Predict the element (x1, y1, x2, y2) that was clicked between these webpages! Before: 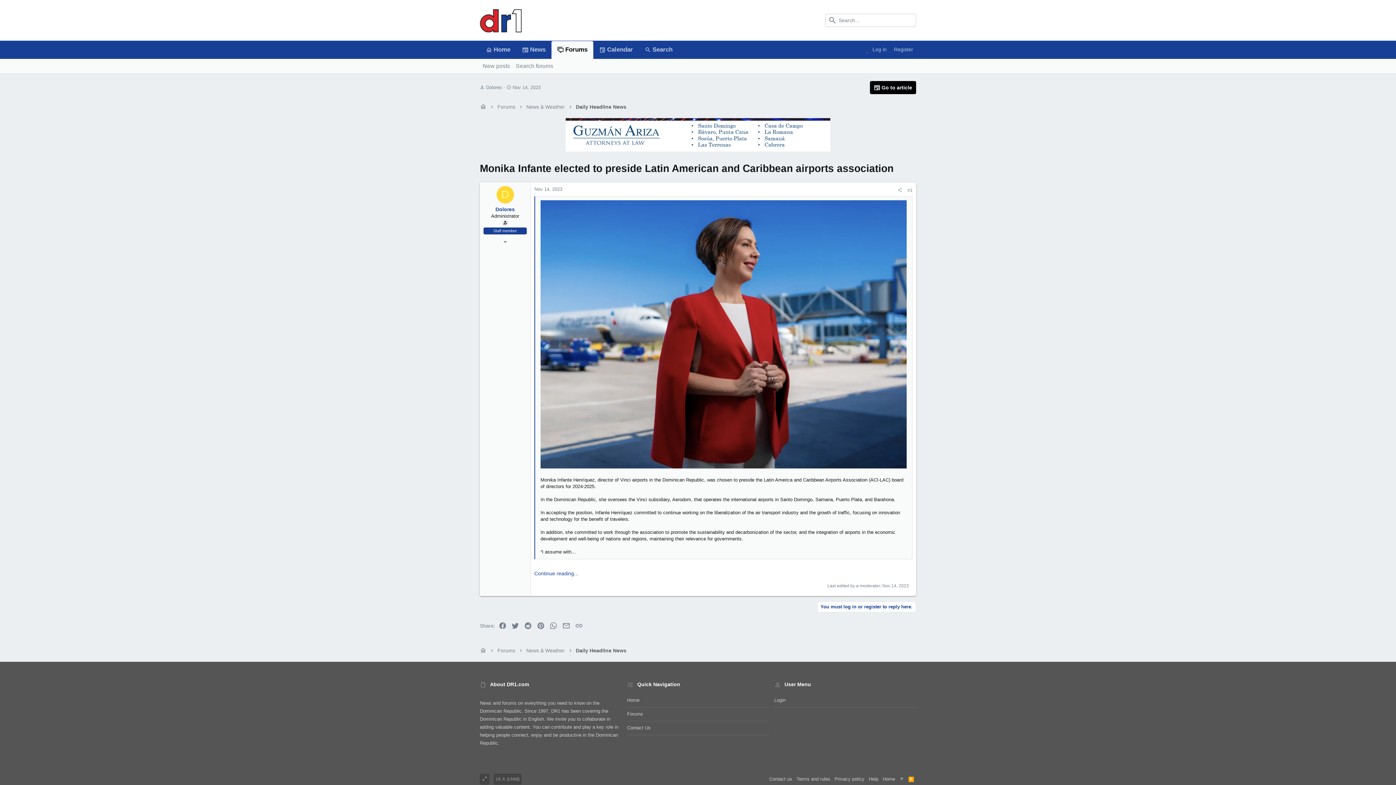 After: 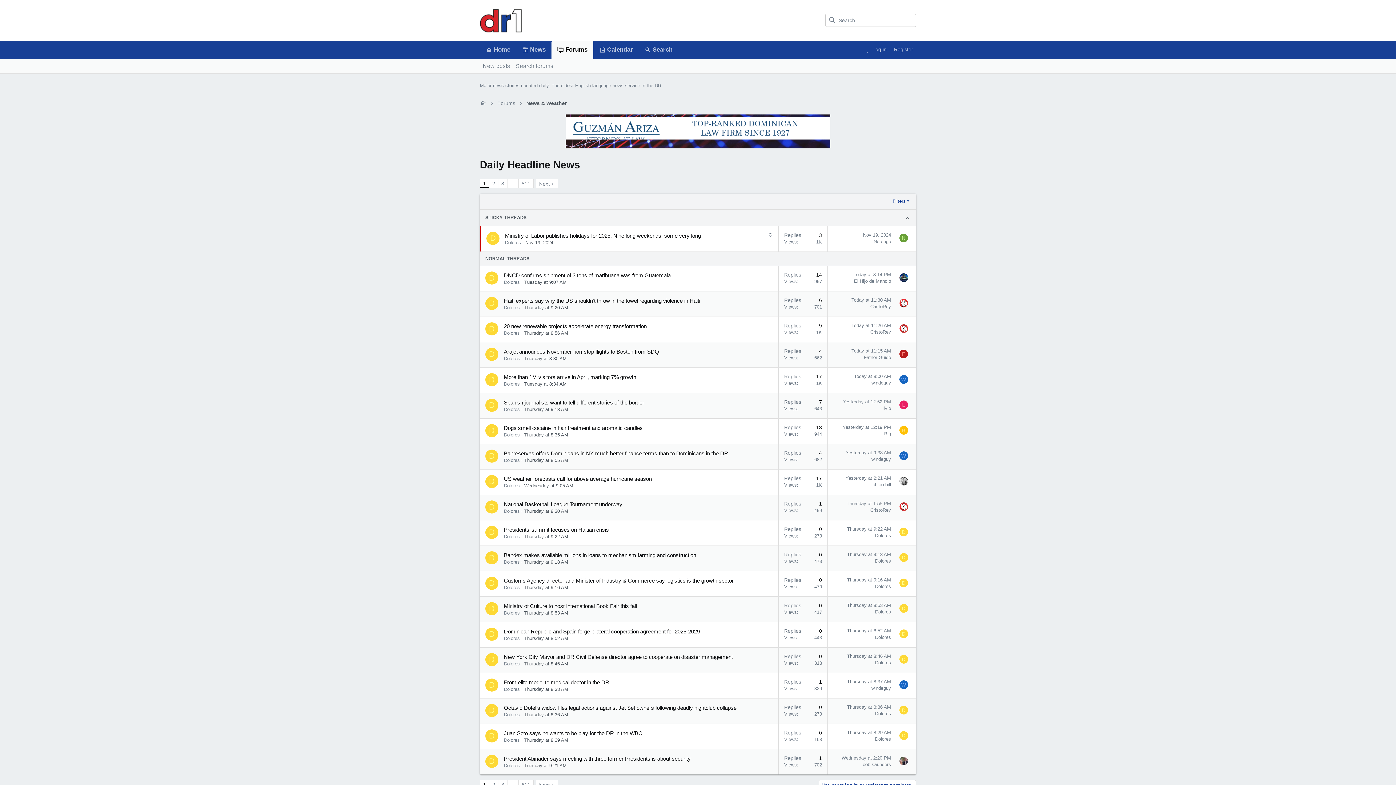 Action: bbox: (576, 647, 626, 654) label: Daily Headline News